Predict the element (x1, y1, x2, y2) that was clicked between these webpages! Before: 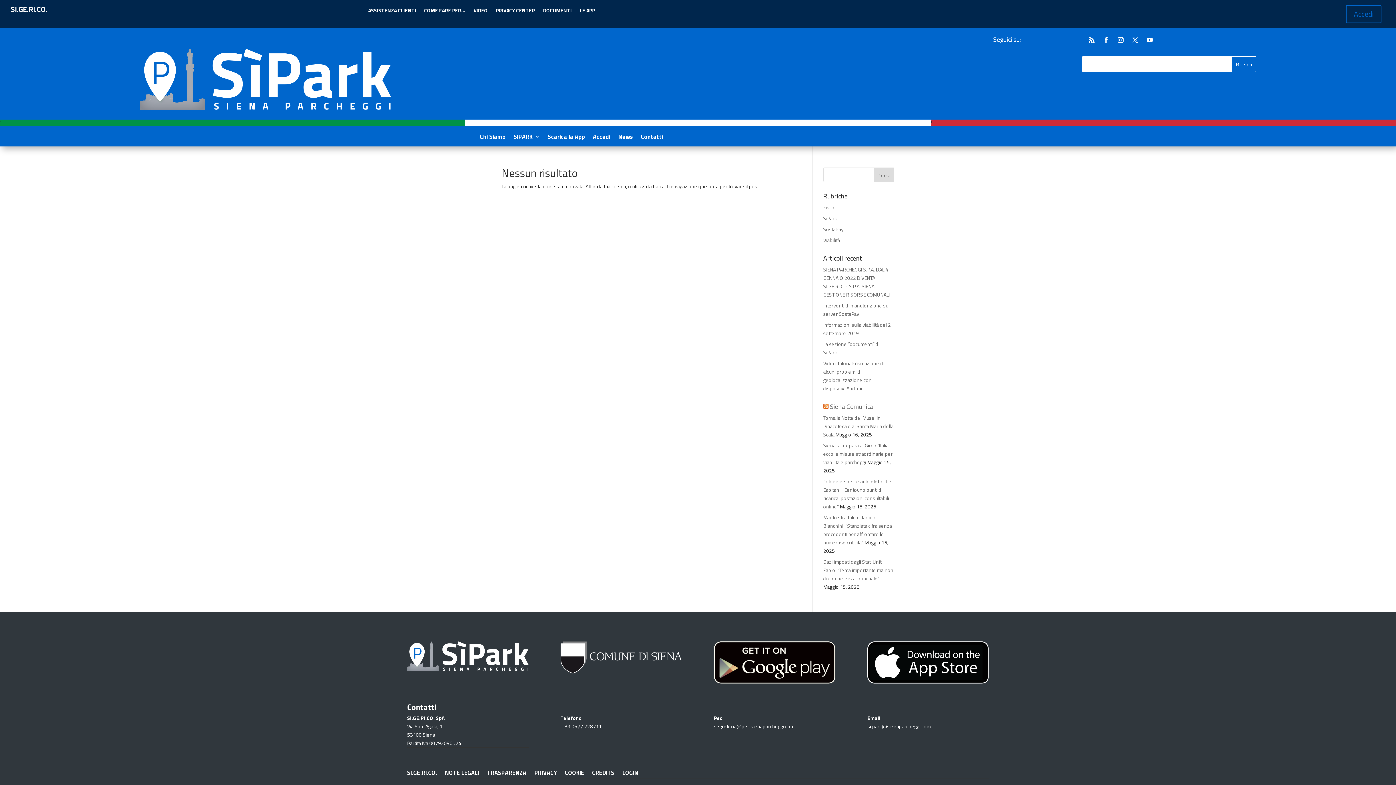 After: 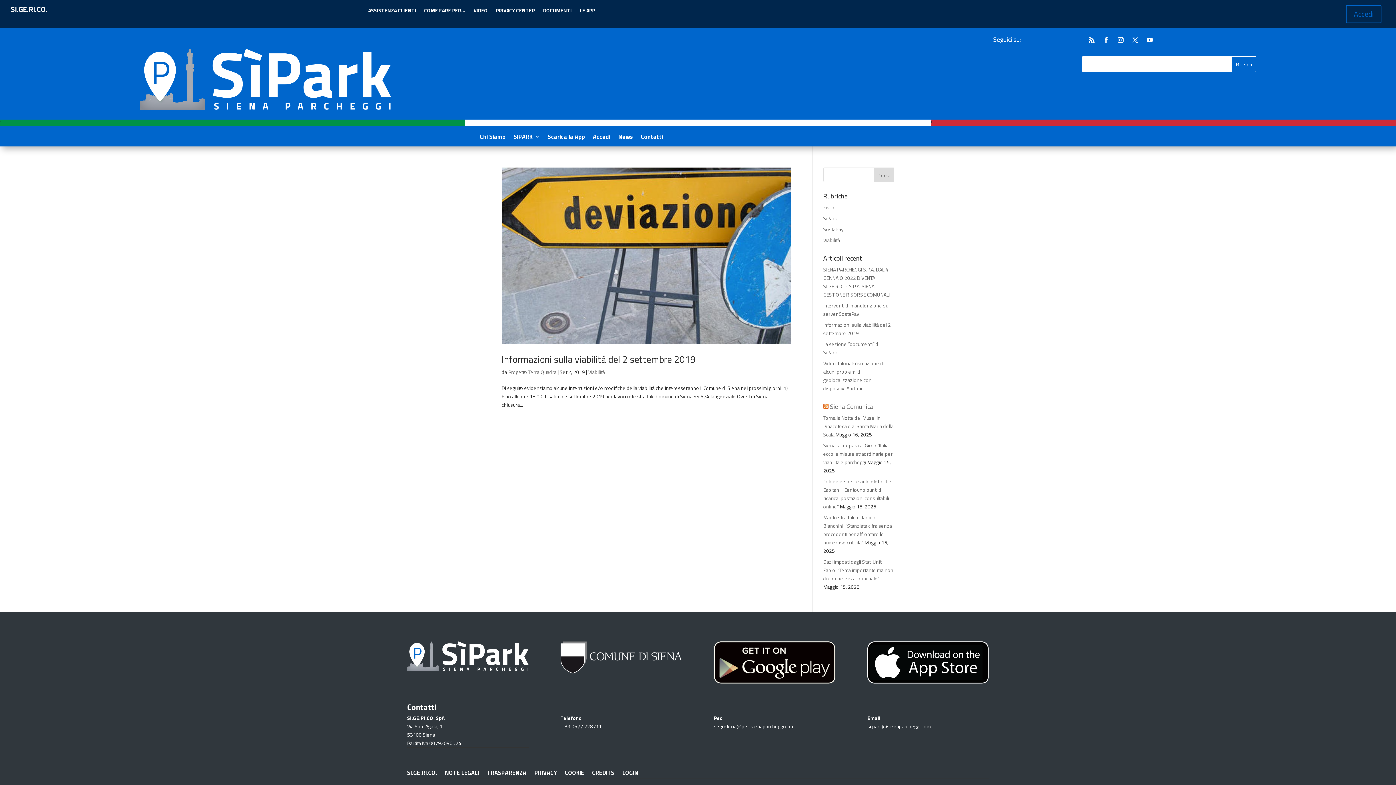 Action: bbox: (823, 236, 840, 243) label: Viabilità